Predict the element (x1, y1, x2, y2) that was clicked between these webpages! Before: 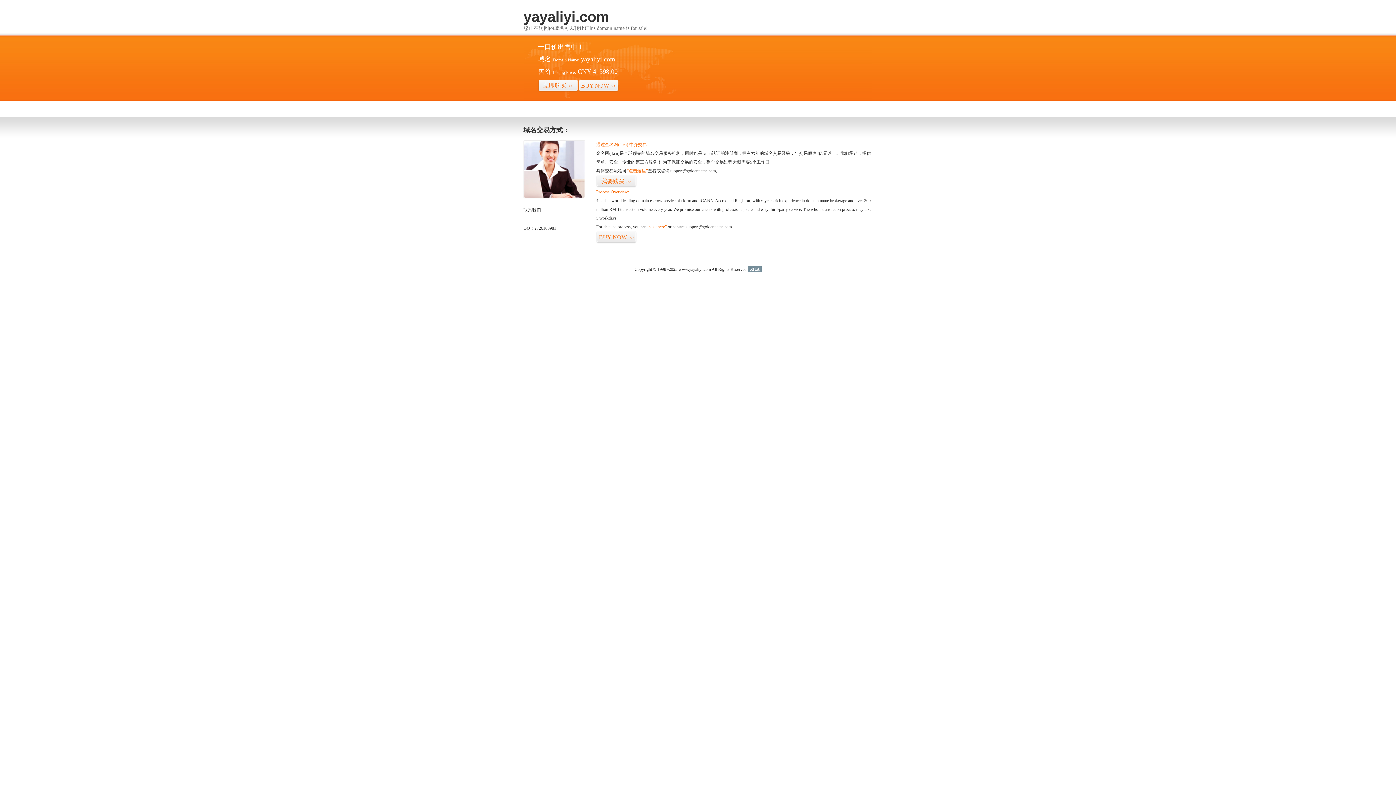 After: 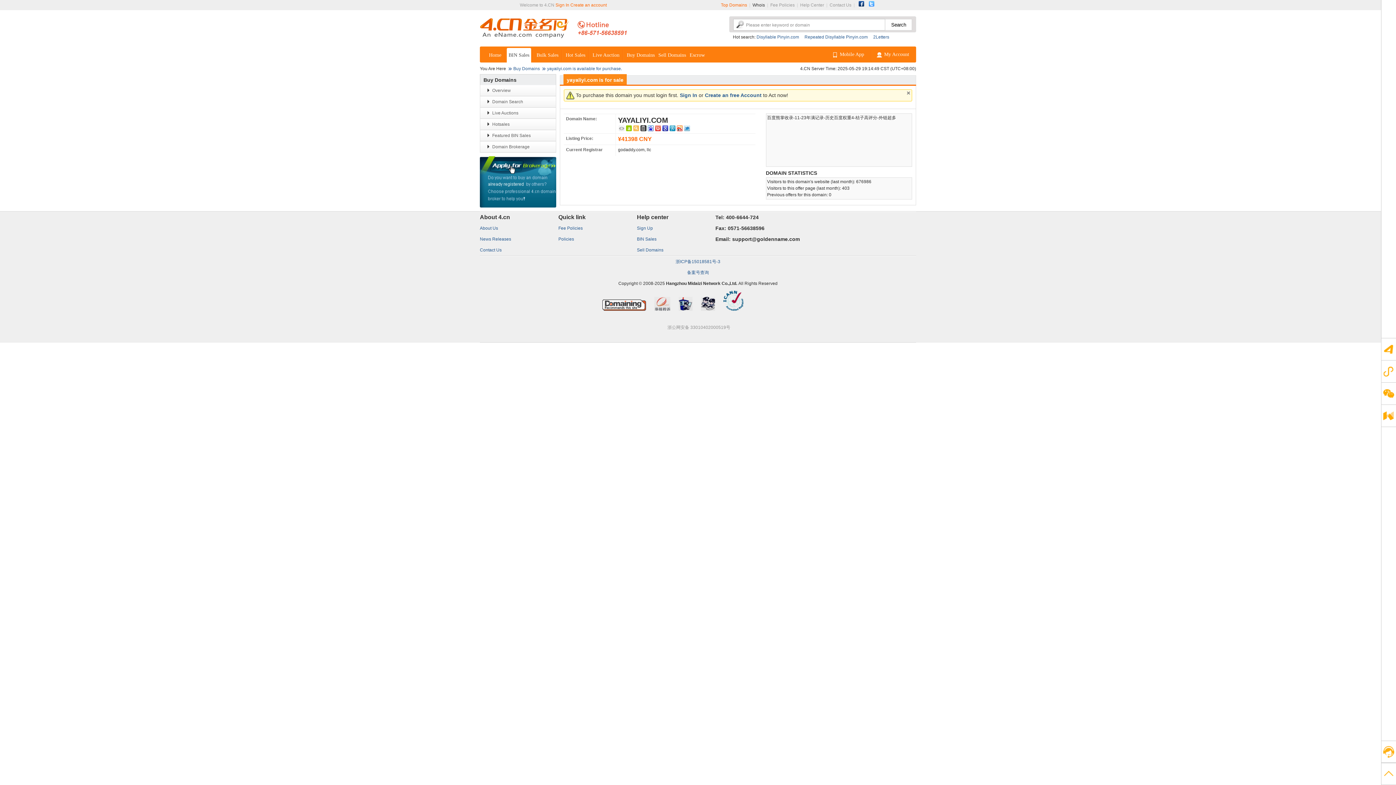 Action: label: 我要购买>> bbox: (596, 175, 636, 187)